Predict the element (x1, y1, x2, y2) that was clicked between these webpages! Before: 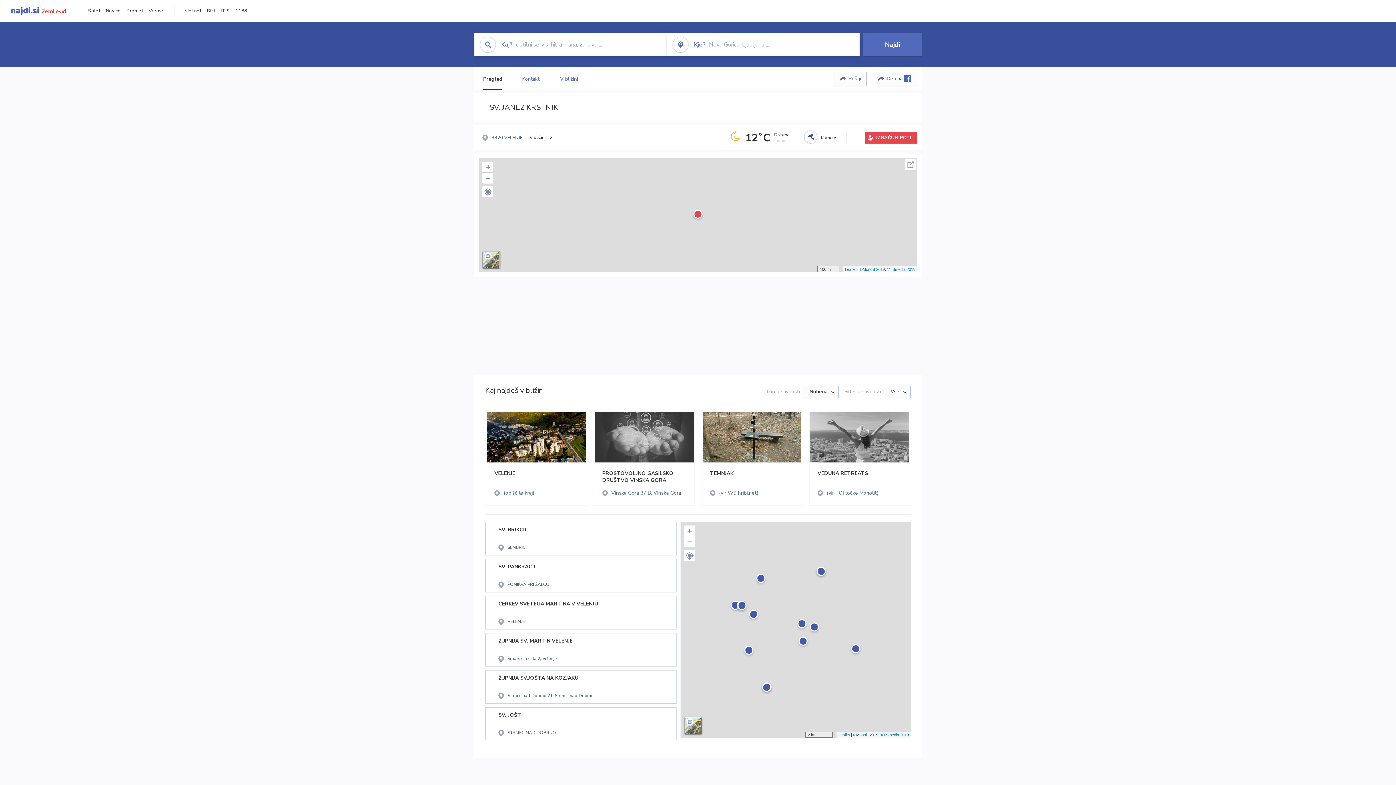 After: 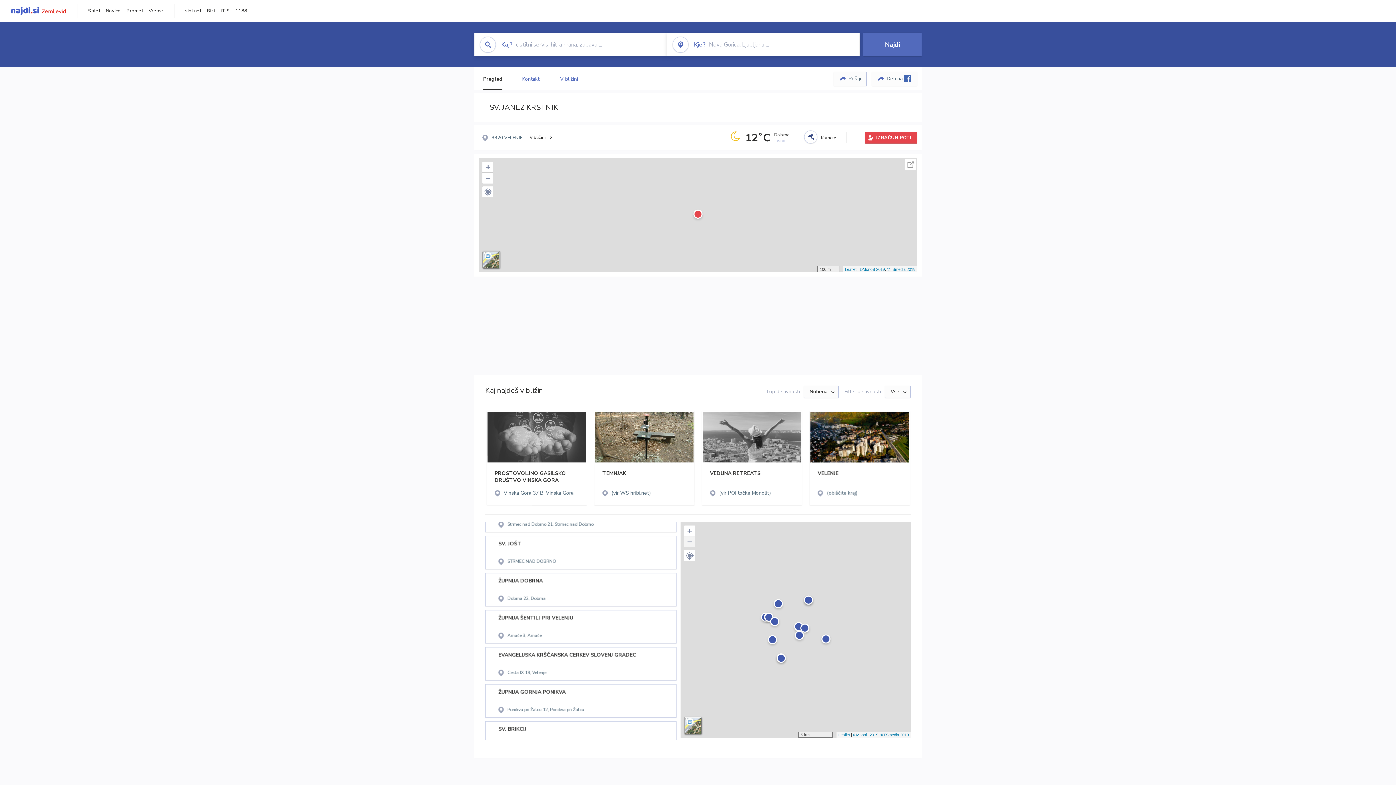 Action: bbox: (684, 536, 695, 547) label: Zoom out